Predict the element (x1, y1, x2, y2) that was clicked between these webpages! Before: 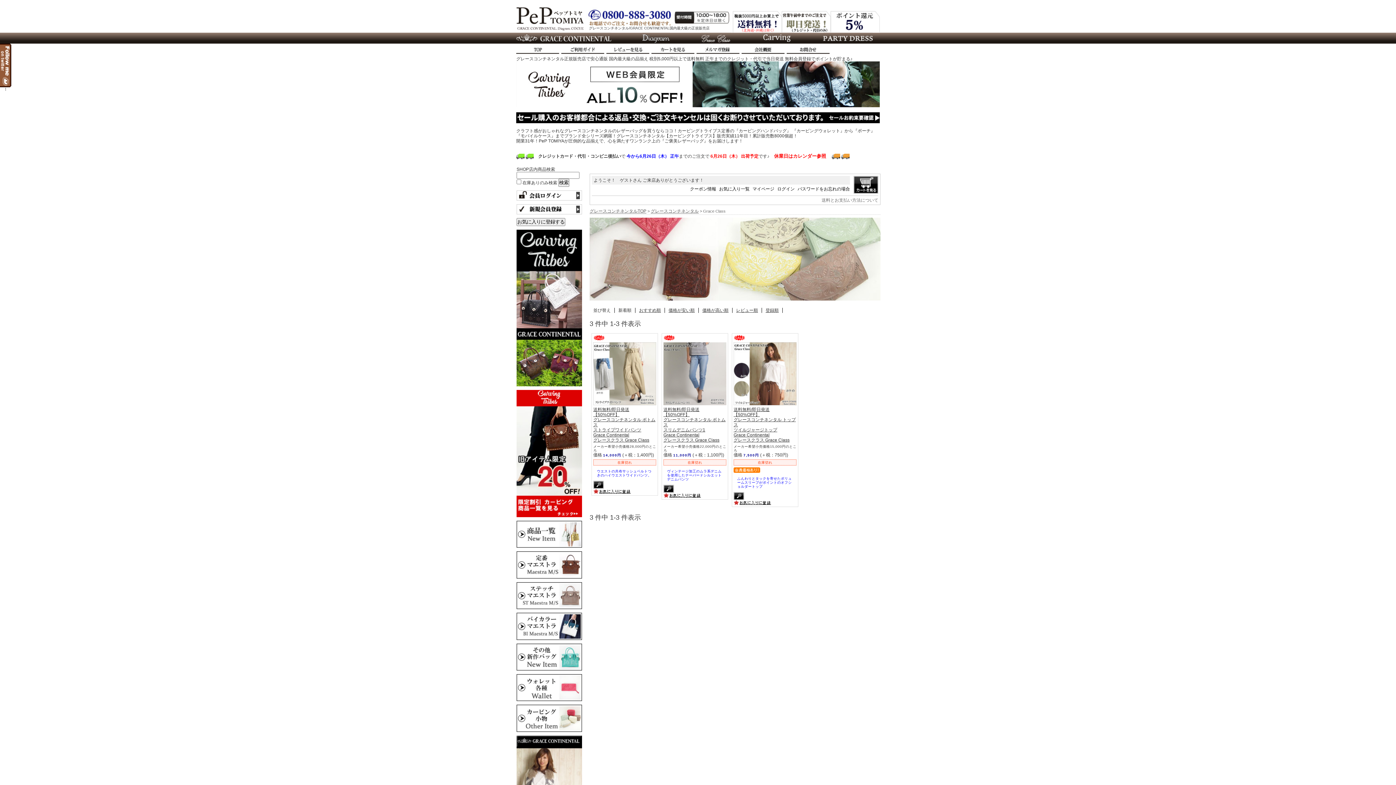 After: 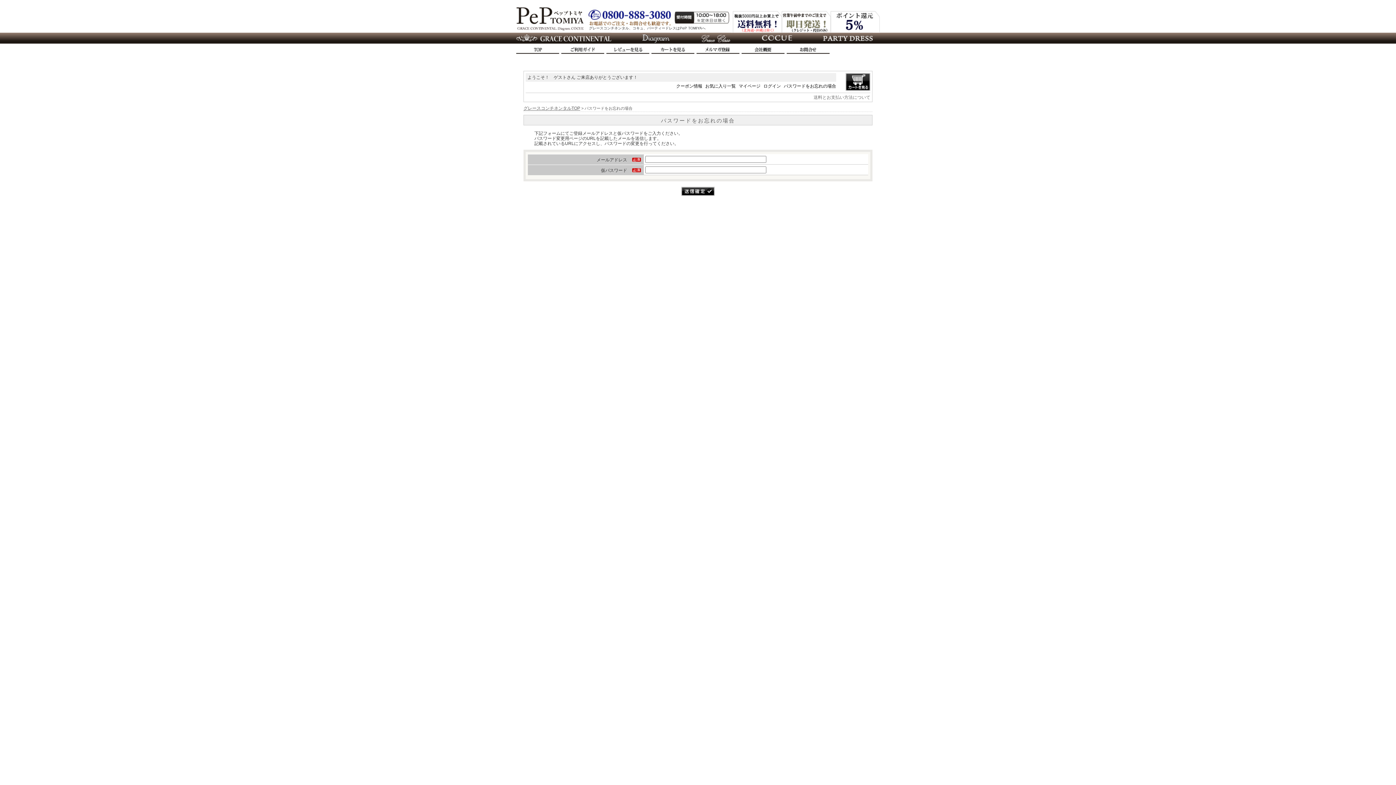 Action: label: パスワードをお忘れの場合 bbox: (797, 186, 850, 191)